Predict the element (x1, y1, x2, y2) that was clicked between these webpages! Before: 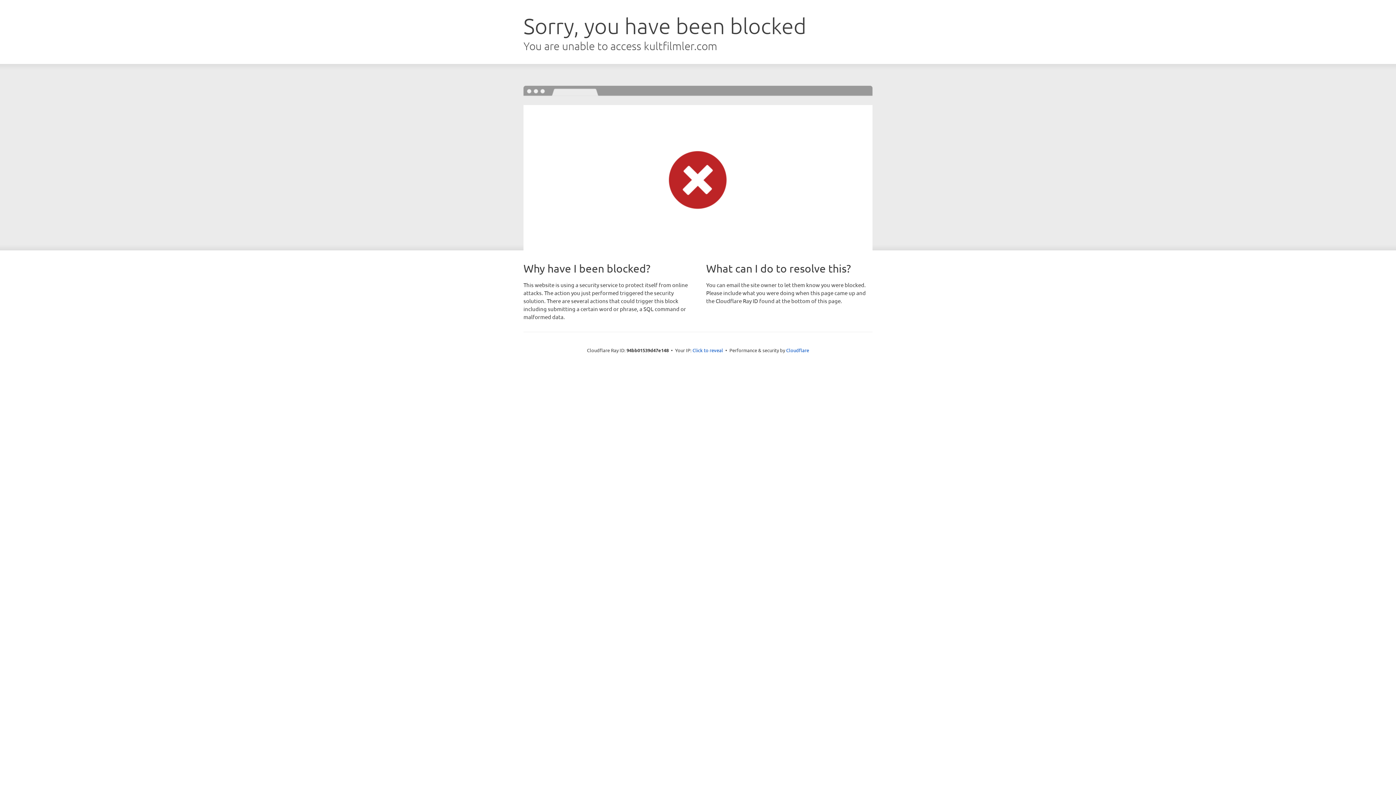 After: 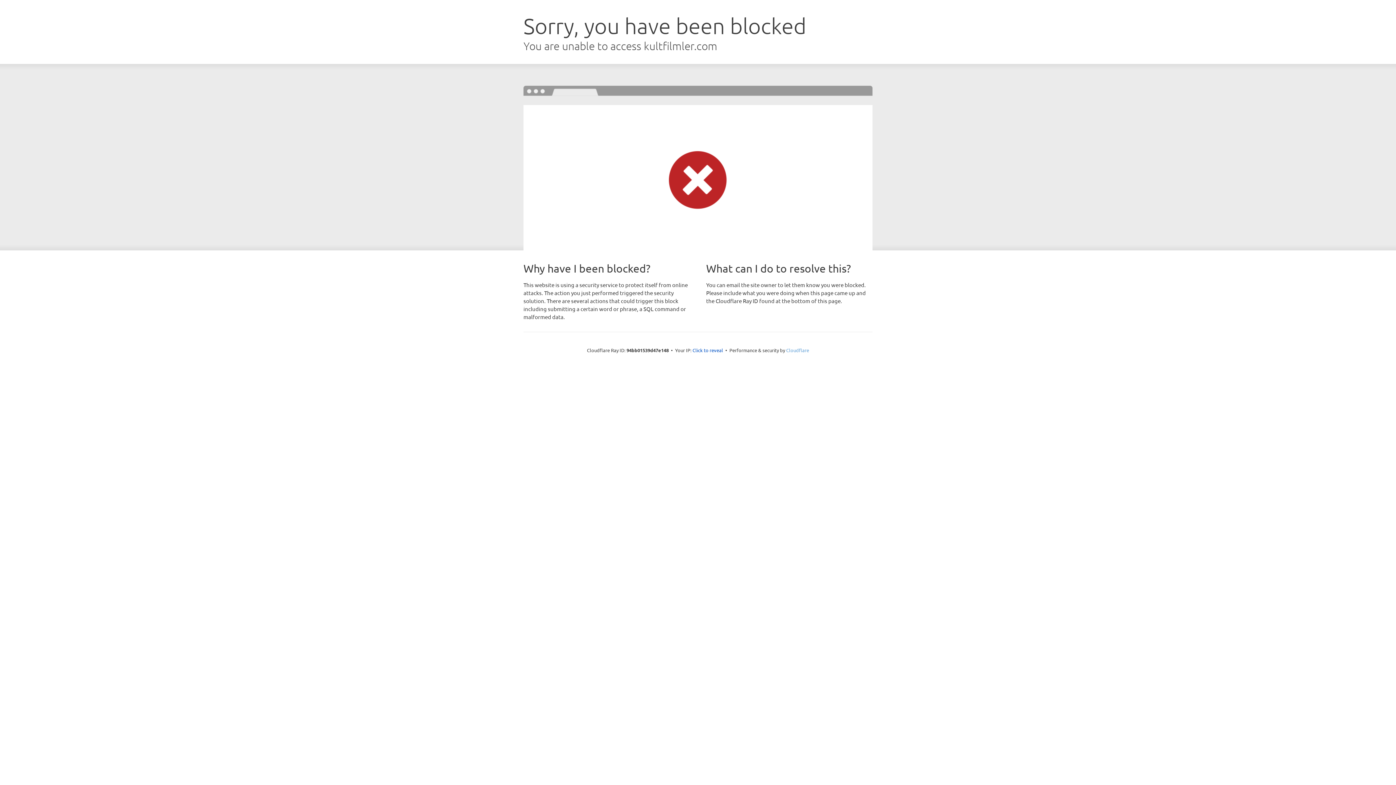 Action: bbox: (786, 347, 809, 353) label: Cloudflare